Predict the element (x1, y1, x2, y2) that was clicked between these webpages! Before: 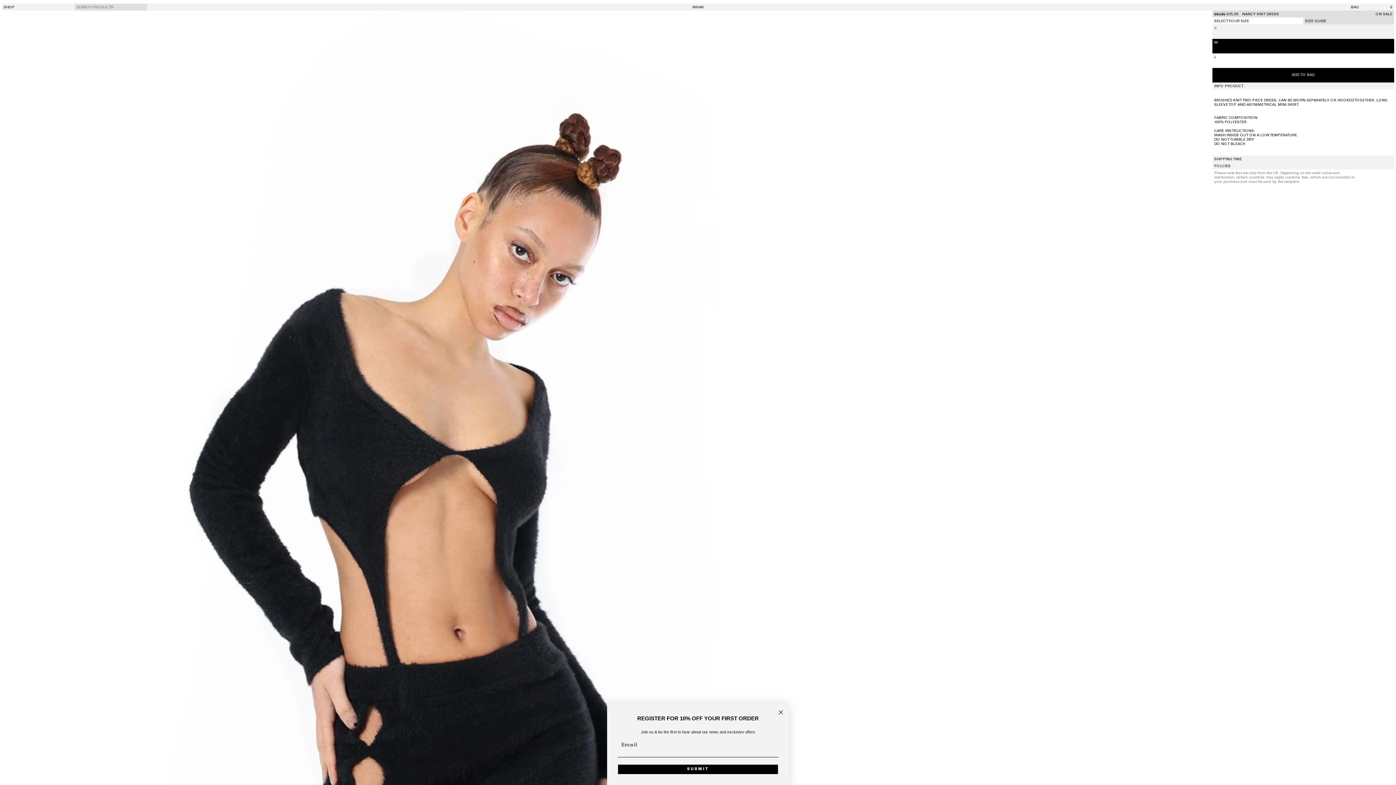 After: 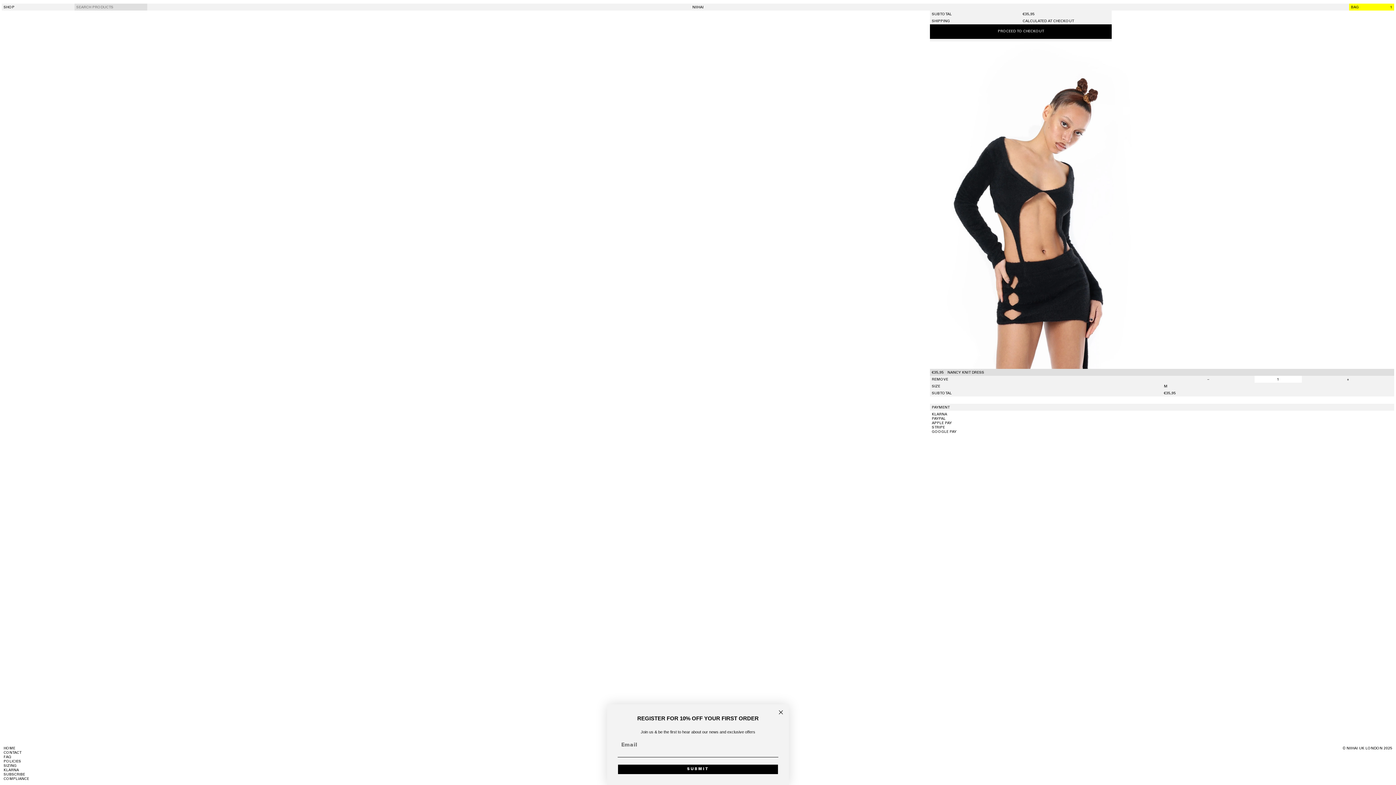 Action: label: ADD TO BAG bbox: (1212, 68, 1394, 82)